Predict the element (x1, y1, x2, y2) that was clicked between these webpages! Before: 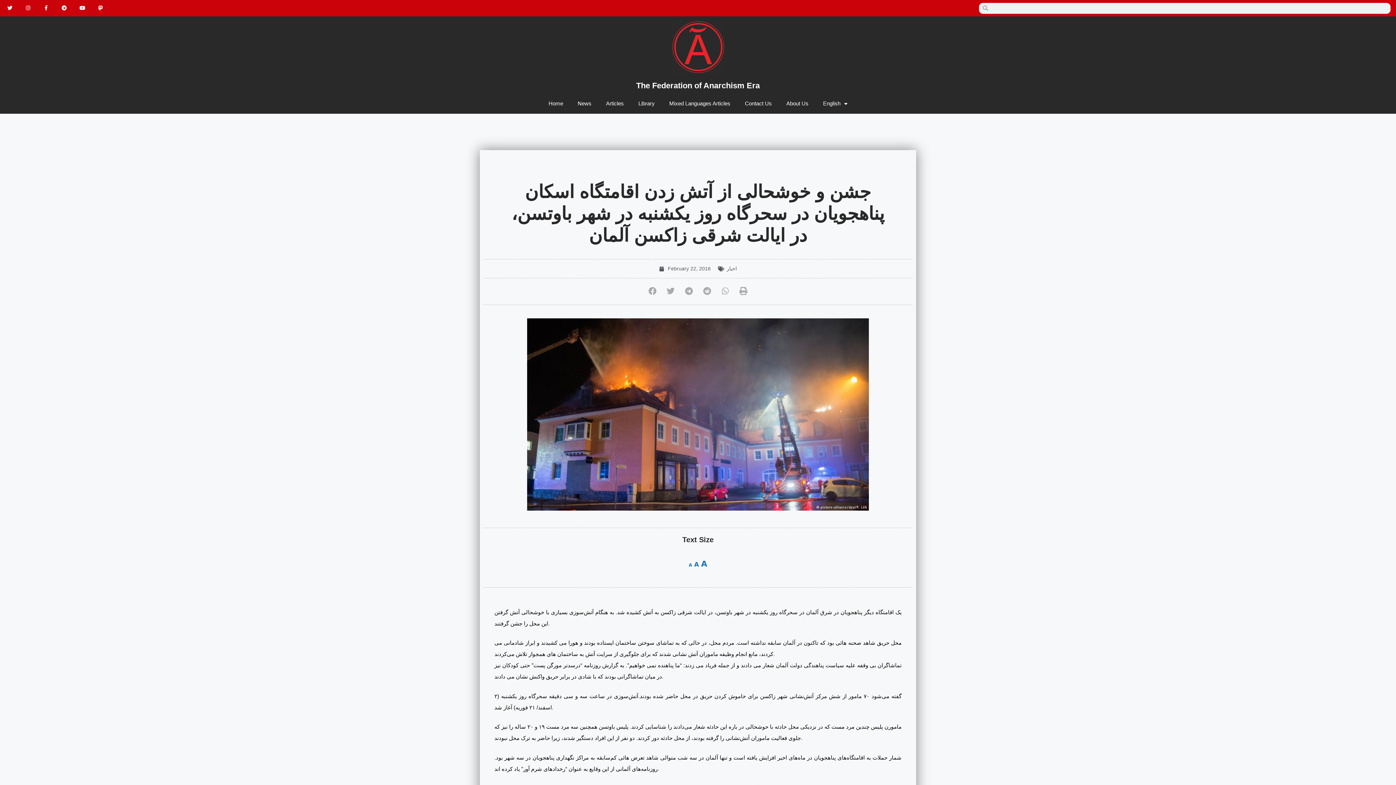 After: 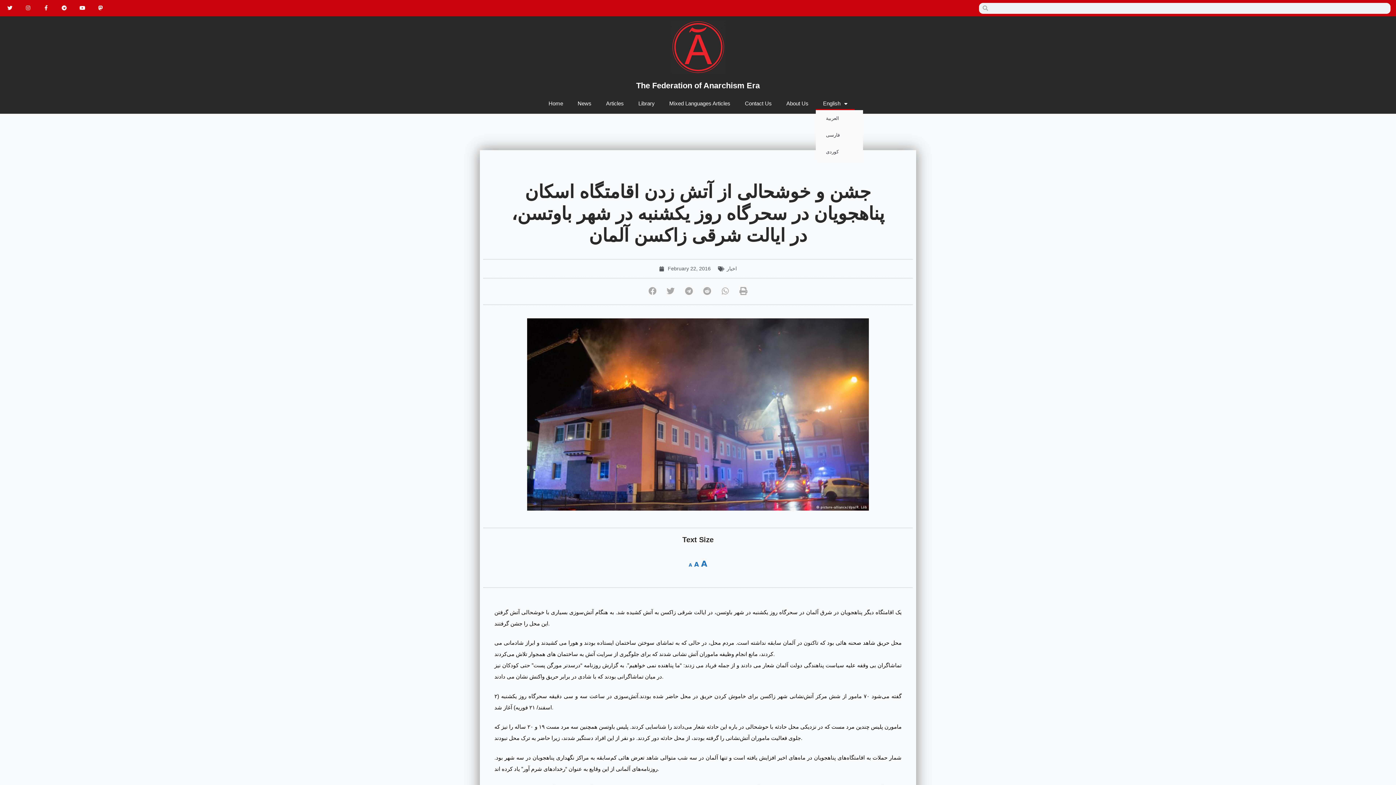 Action: label: English bbox: (816, 97, 854, 110)